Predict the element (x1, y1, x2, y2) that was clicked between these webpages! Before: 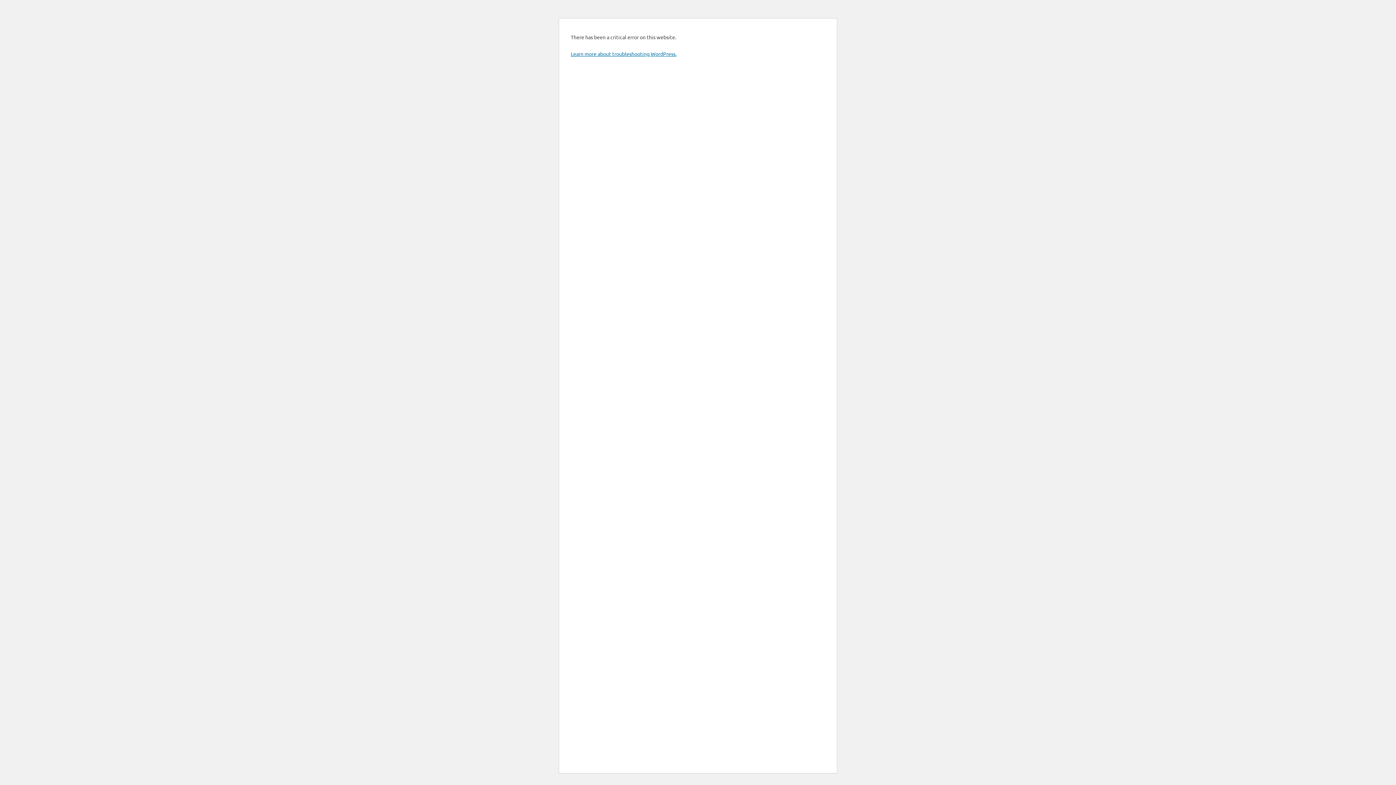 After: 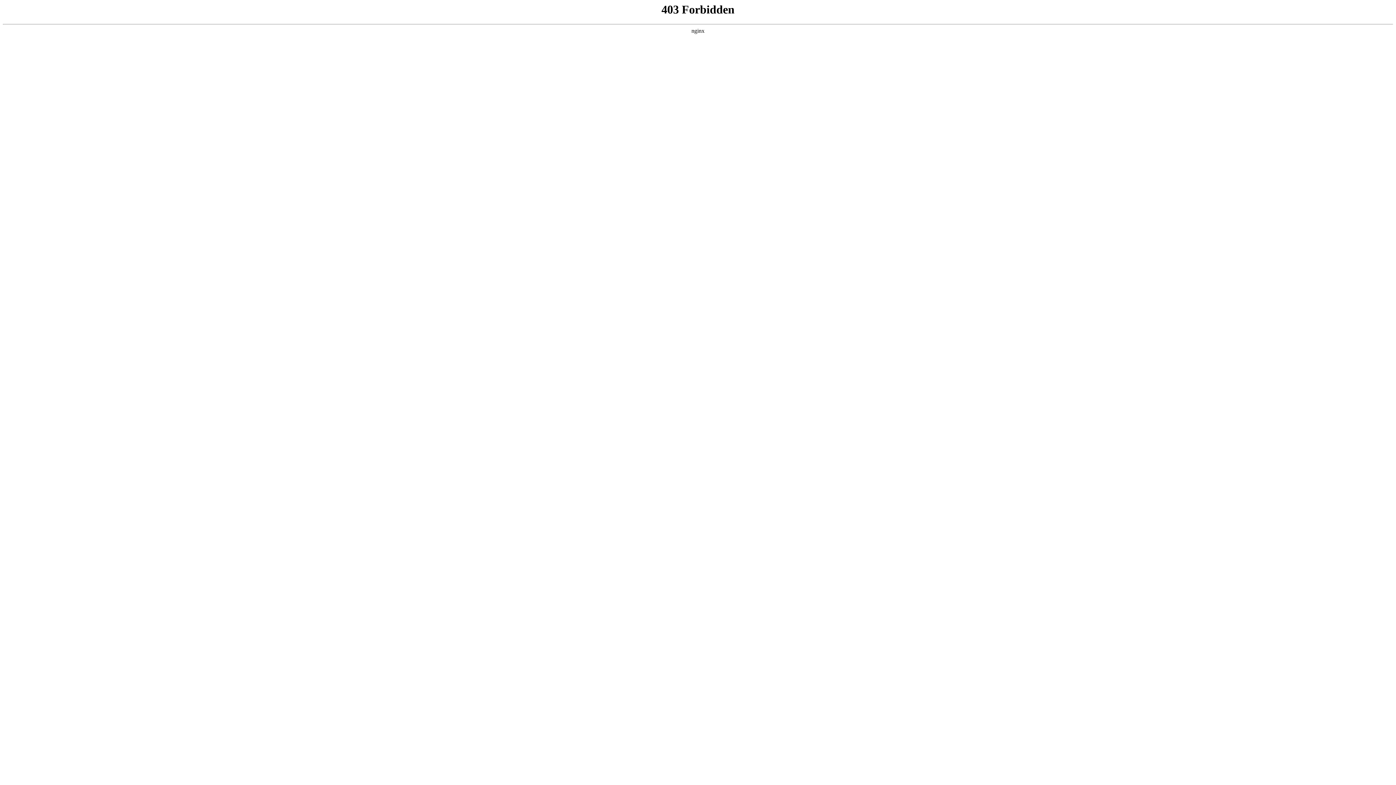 Action: bbox: (570, 50, 676, 57) label: Learn more about troubleshooting WordPress.